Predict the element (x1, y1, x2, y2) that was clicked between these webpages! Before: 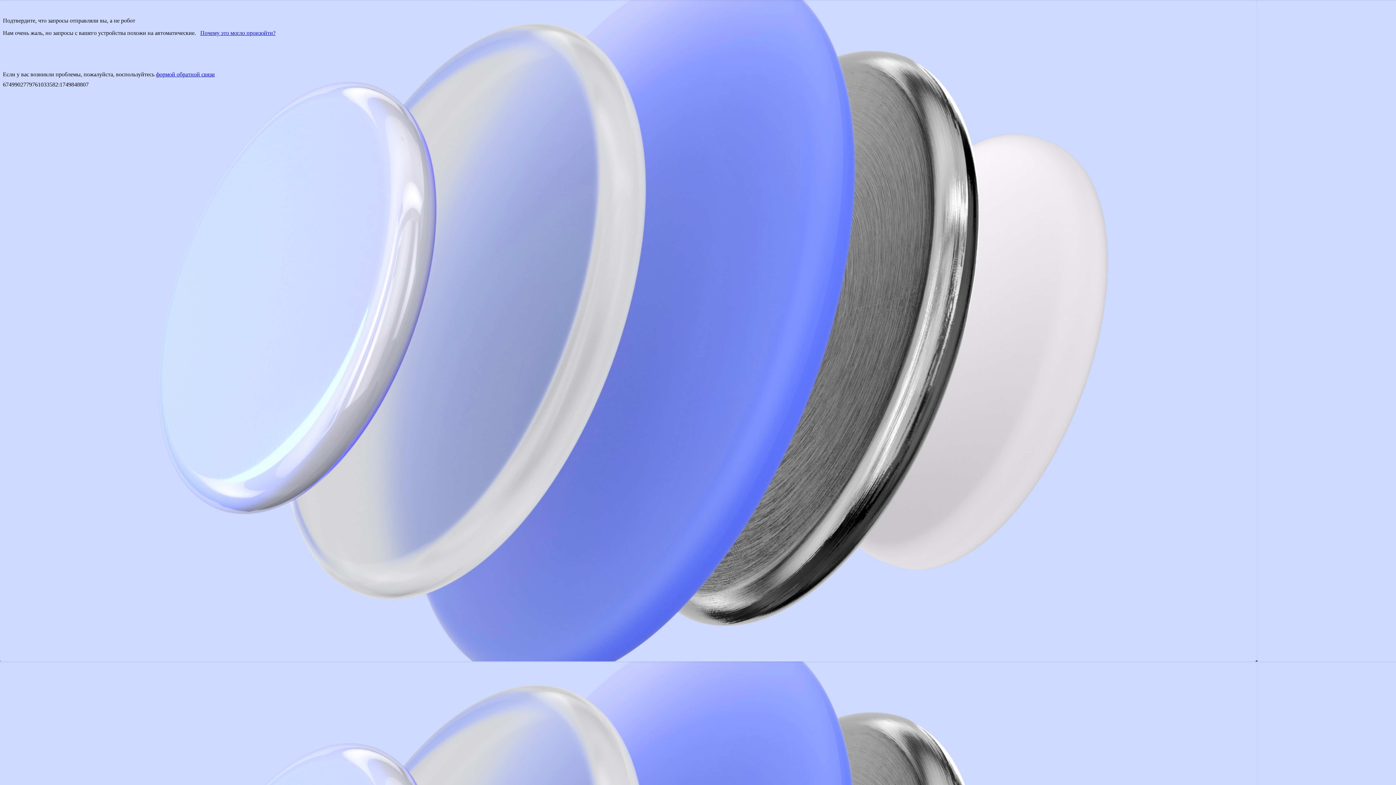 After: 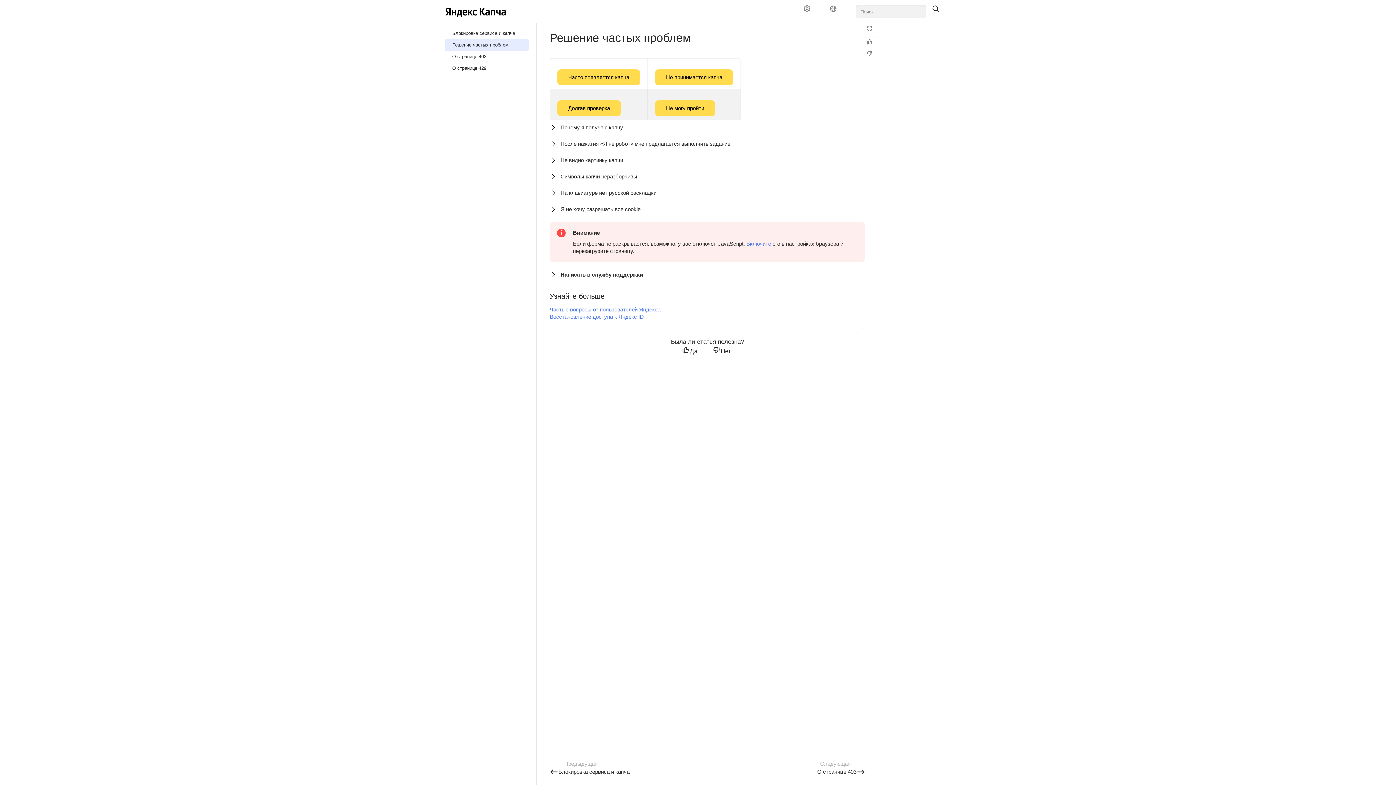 Action: label: Почему это могло произойти? bbox: (200, 29, 275, 36)